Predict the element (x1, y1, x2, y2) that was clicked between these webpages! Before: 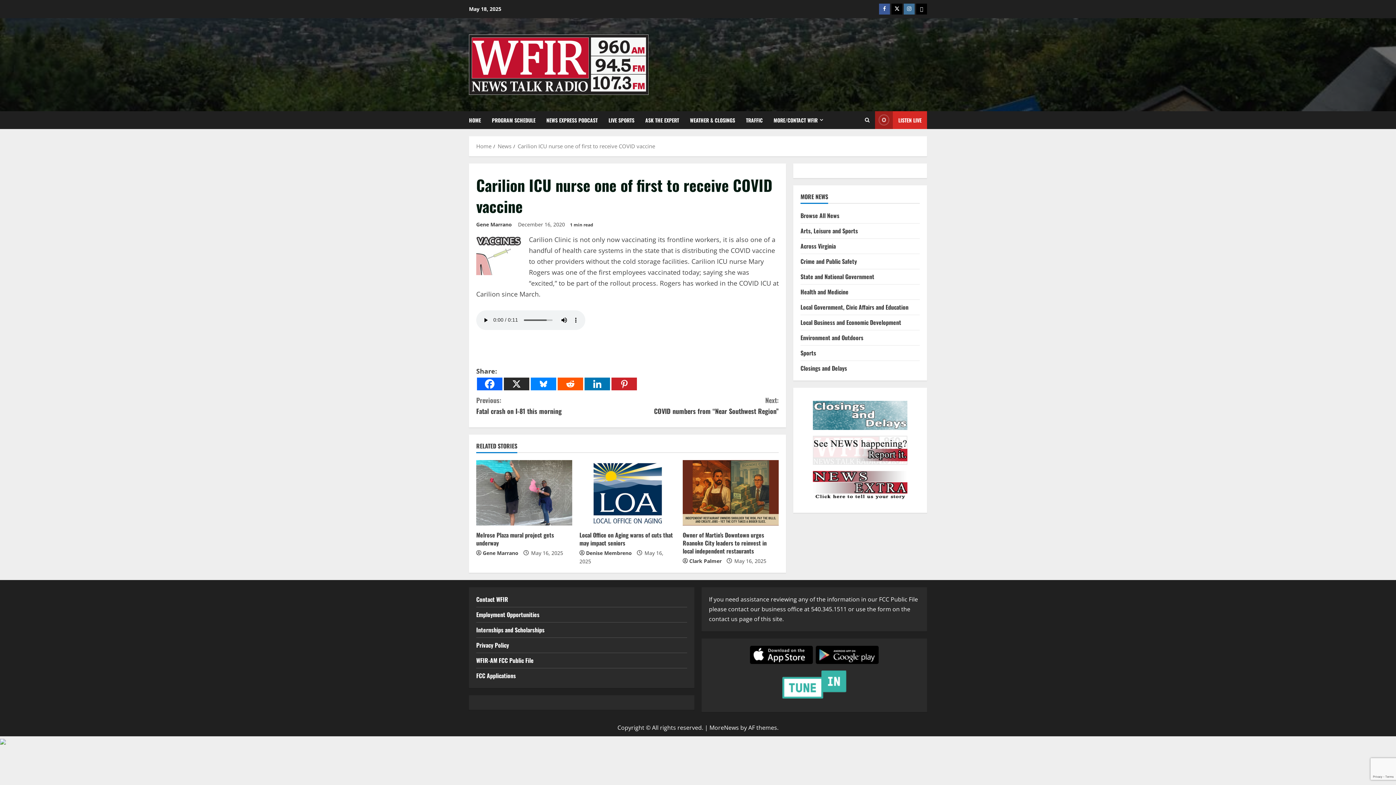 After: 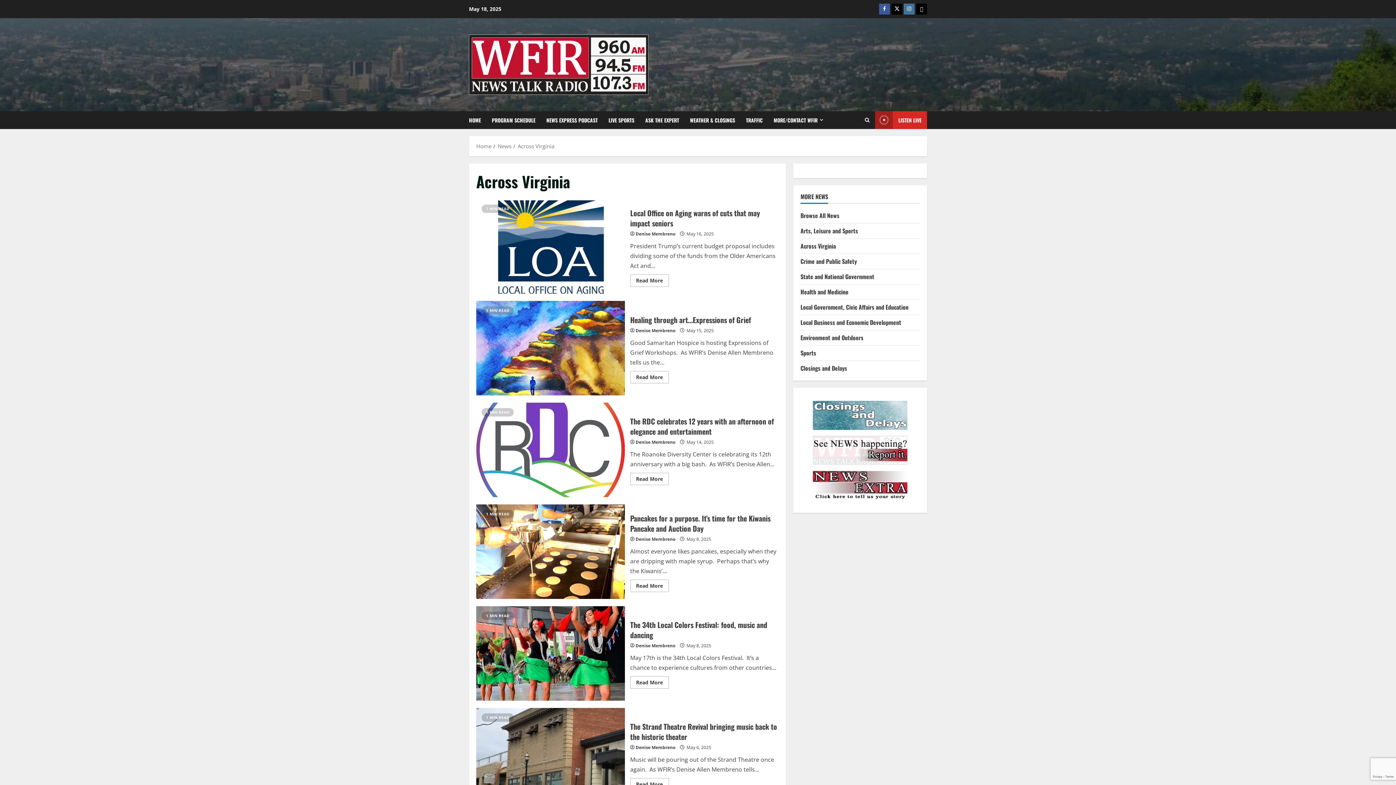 Action: bbox: (800, 241, 836, 250) label: Across Virginia